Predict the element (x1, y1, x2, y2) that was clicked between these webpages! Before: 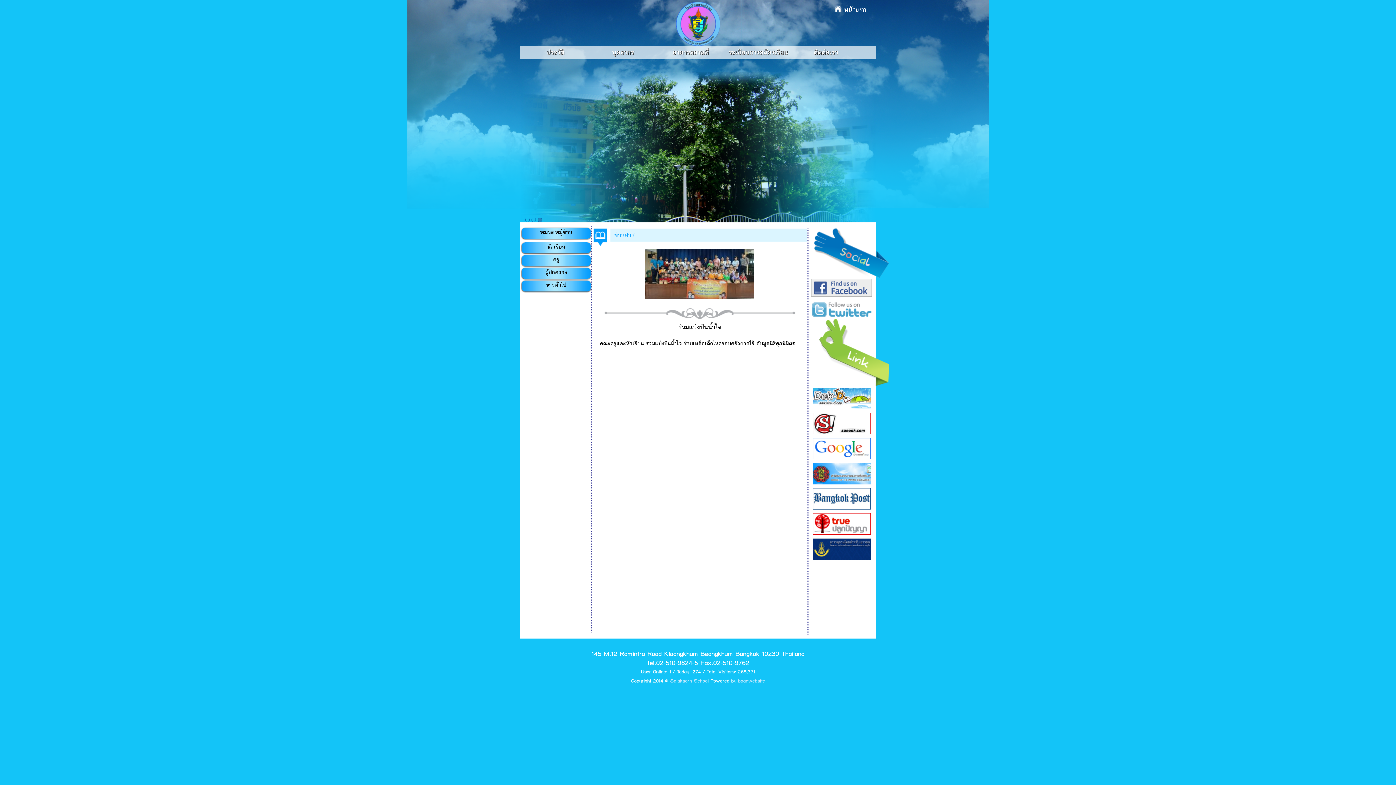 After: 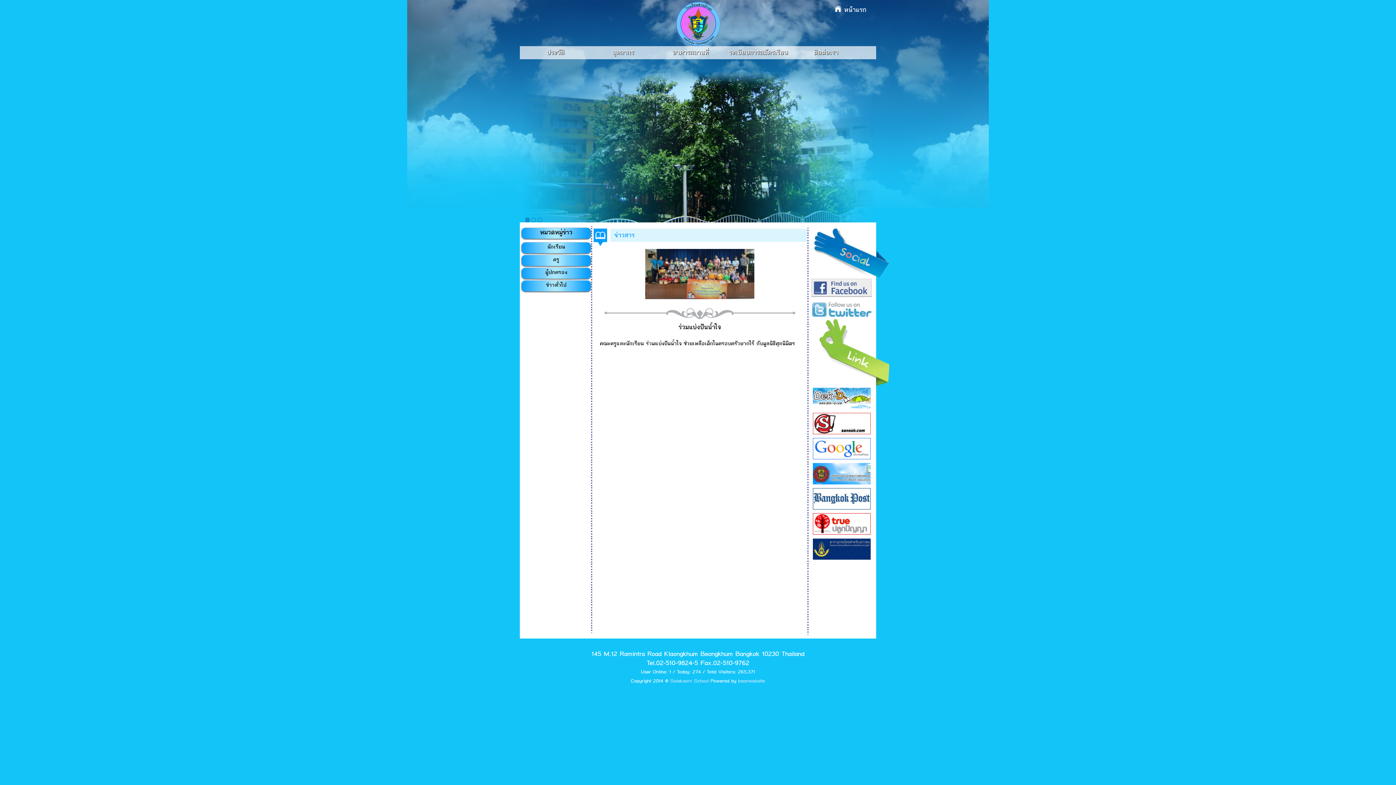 Action: bbox: (812, 557, 870, 565)